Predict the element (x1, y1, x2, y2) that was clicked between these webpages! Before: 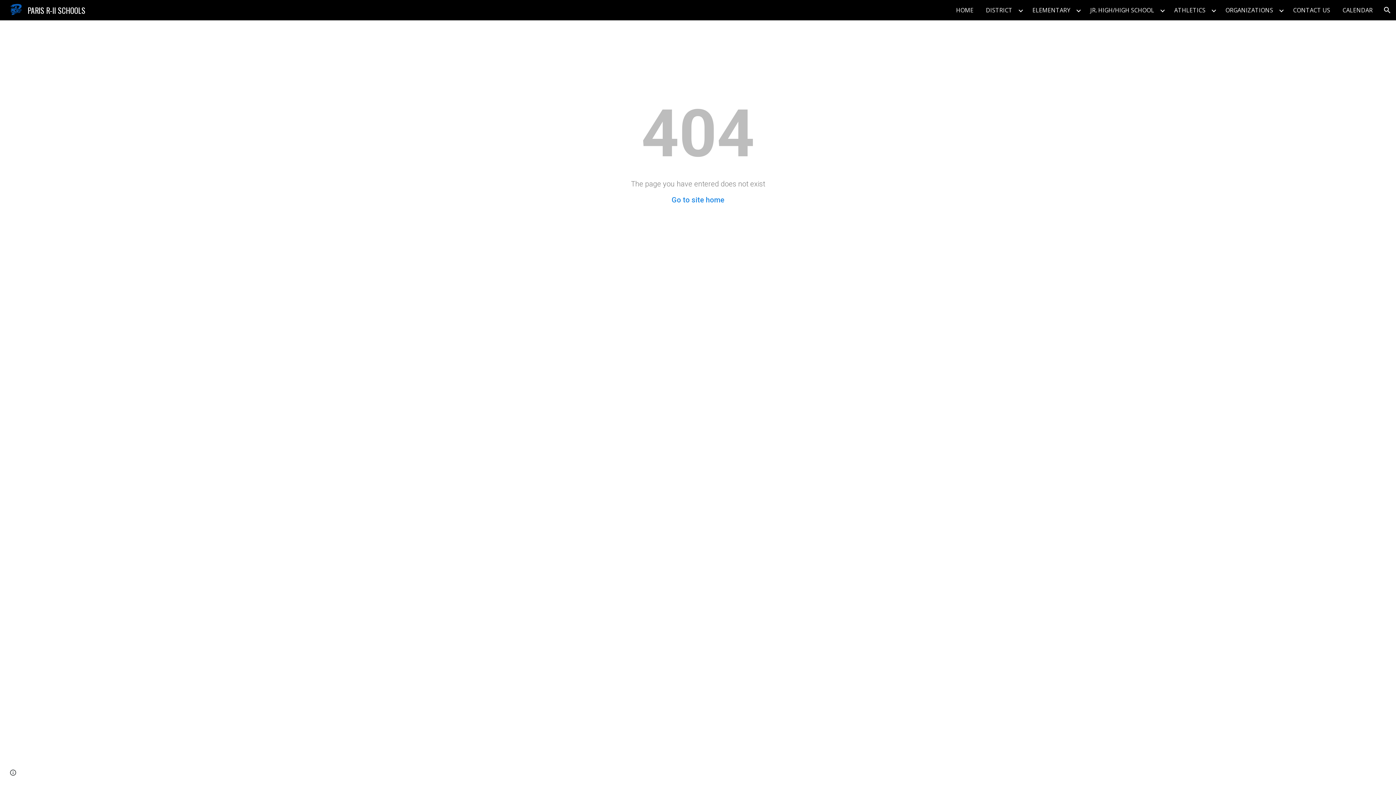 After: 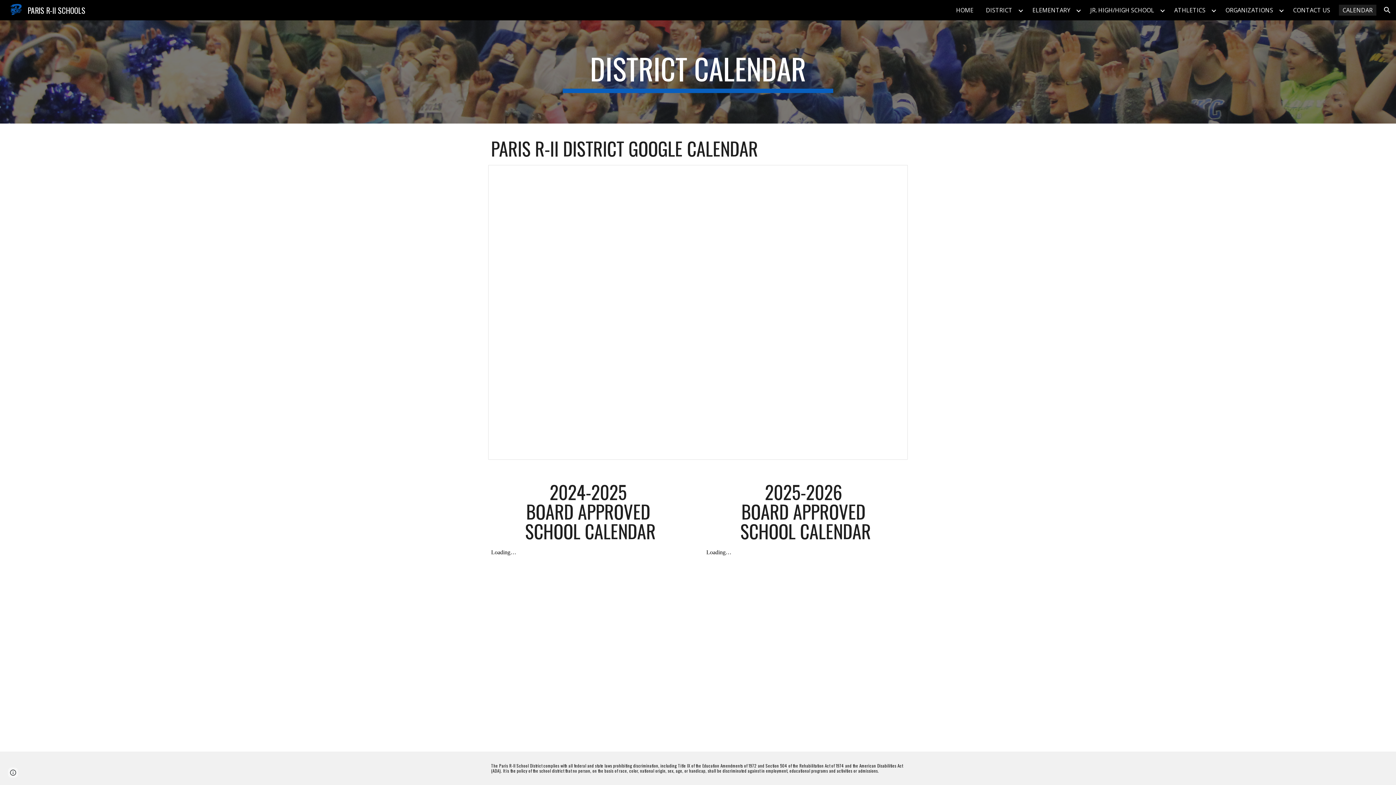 Action: bbox: (1339, 4, 1376, 15) label: CALENDAR